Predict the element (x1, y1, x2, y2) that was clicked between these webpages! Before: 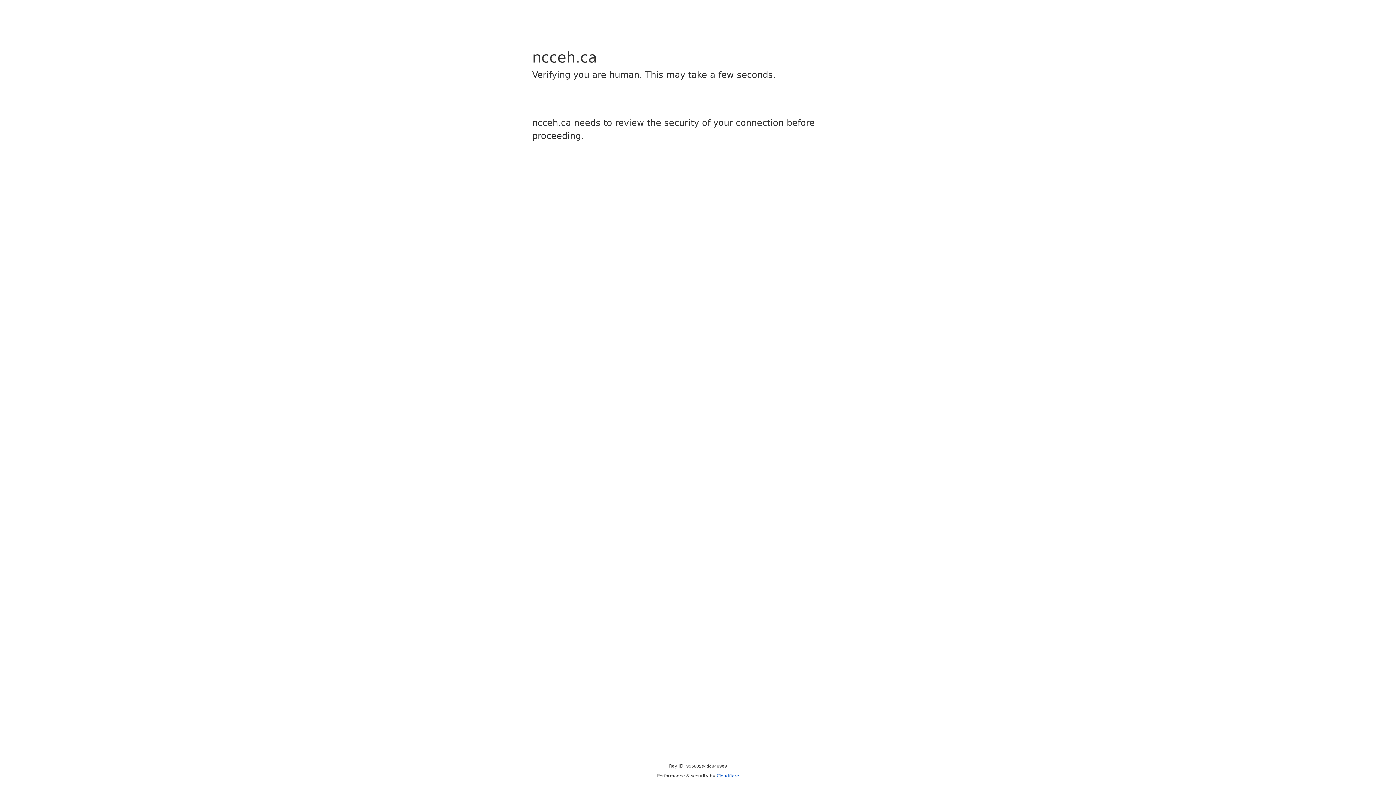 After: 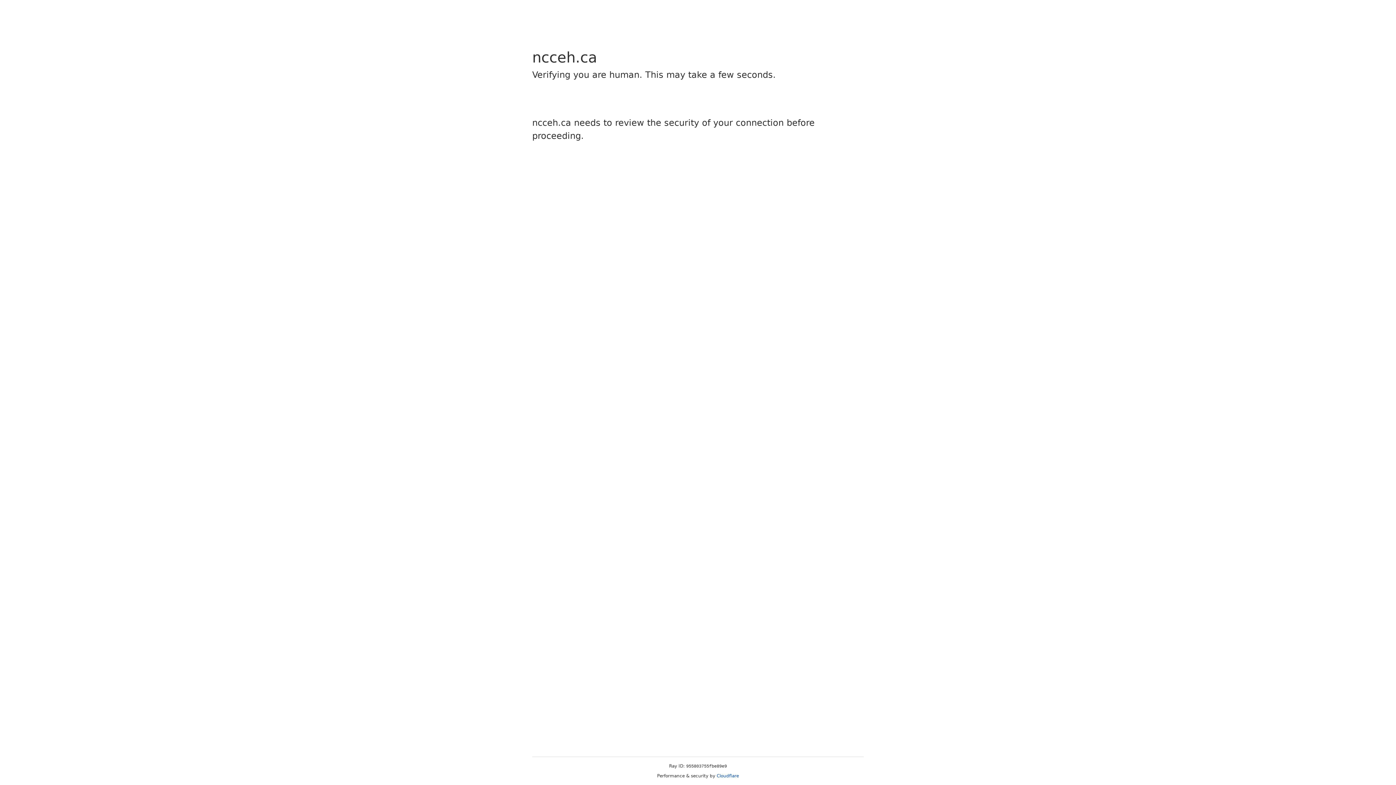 Action: bbox: (716, 773, 739, 778) label: Cloudflare